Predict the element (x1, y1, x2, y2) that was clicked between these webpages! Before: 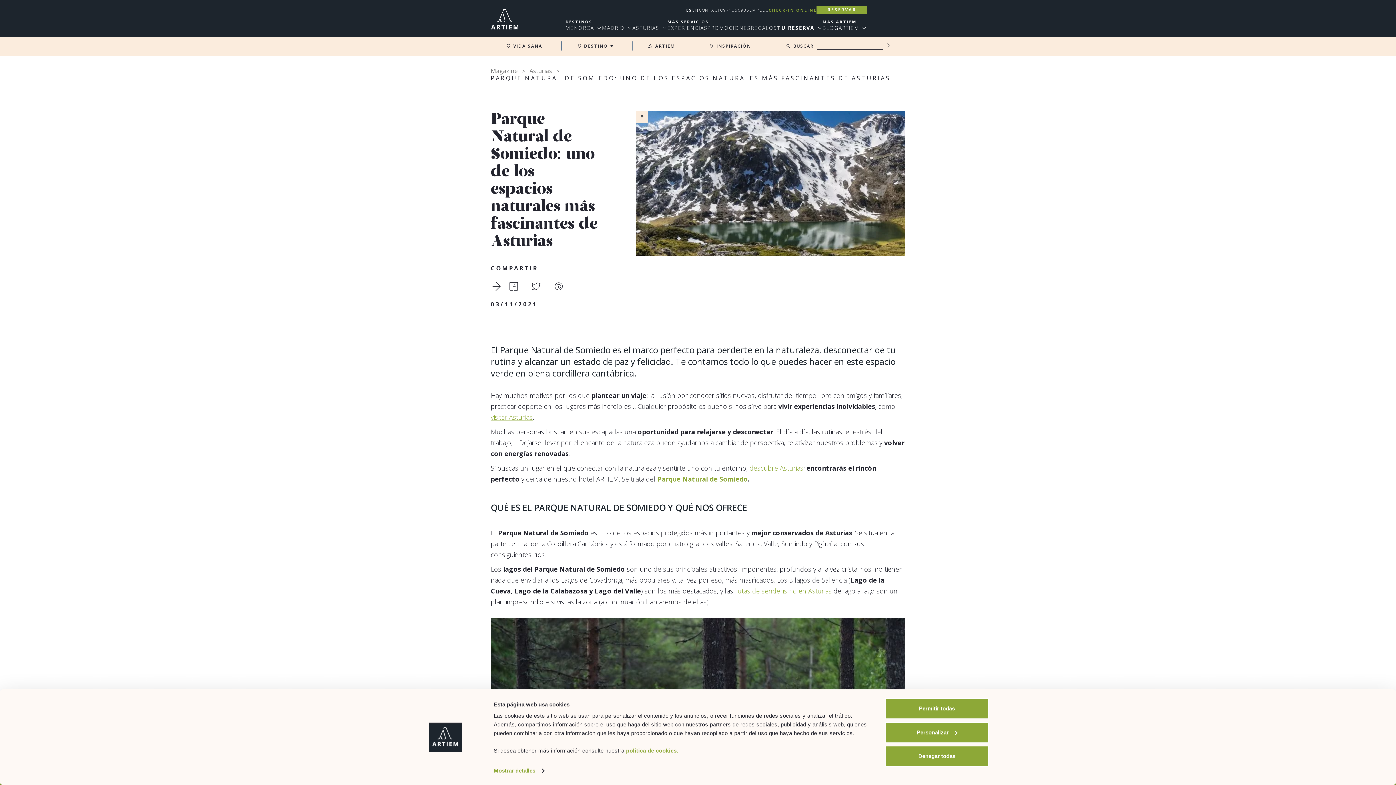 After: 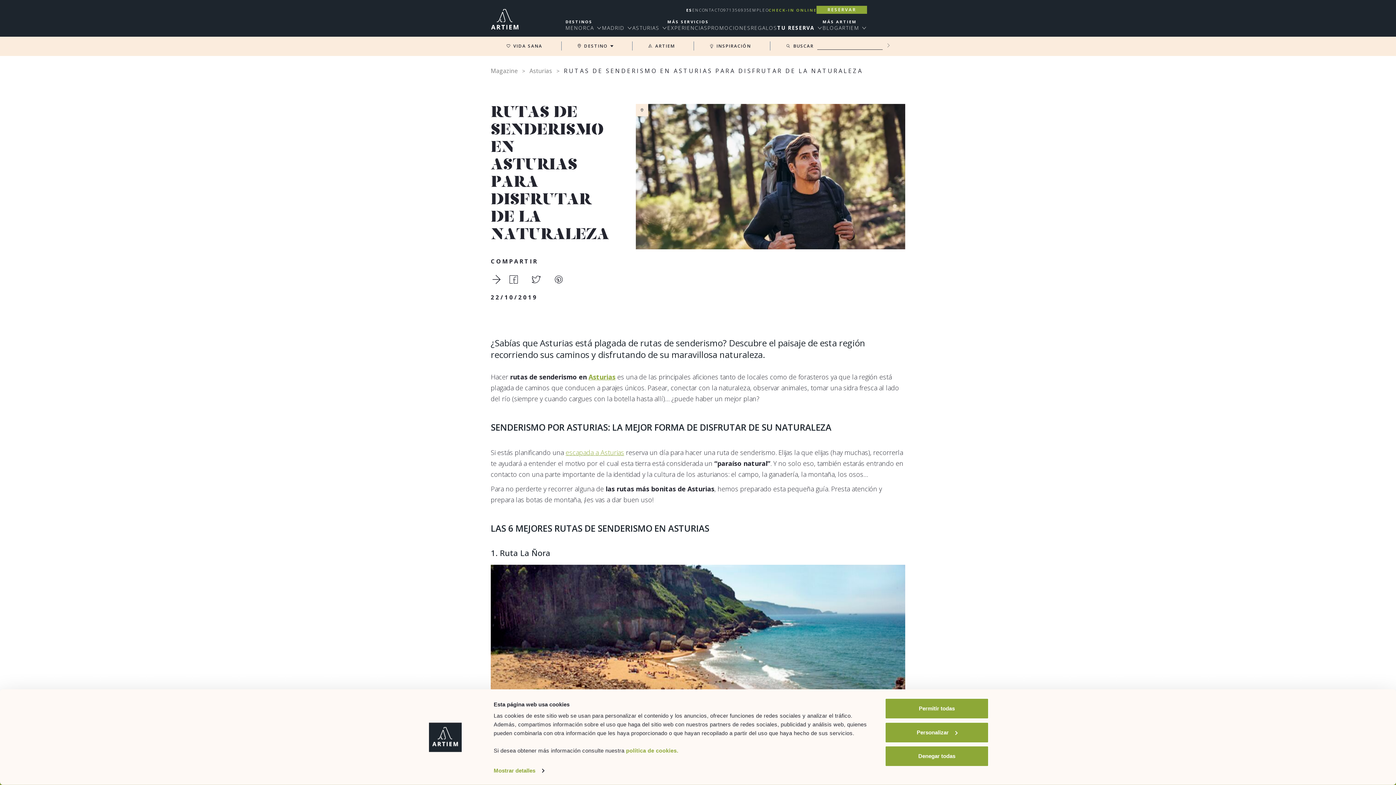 Action: bbox: (735, 586, 832, 595) label: rutas de senderismo en Asturias